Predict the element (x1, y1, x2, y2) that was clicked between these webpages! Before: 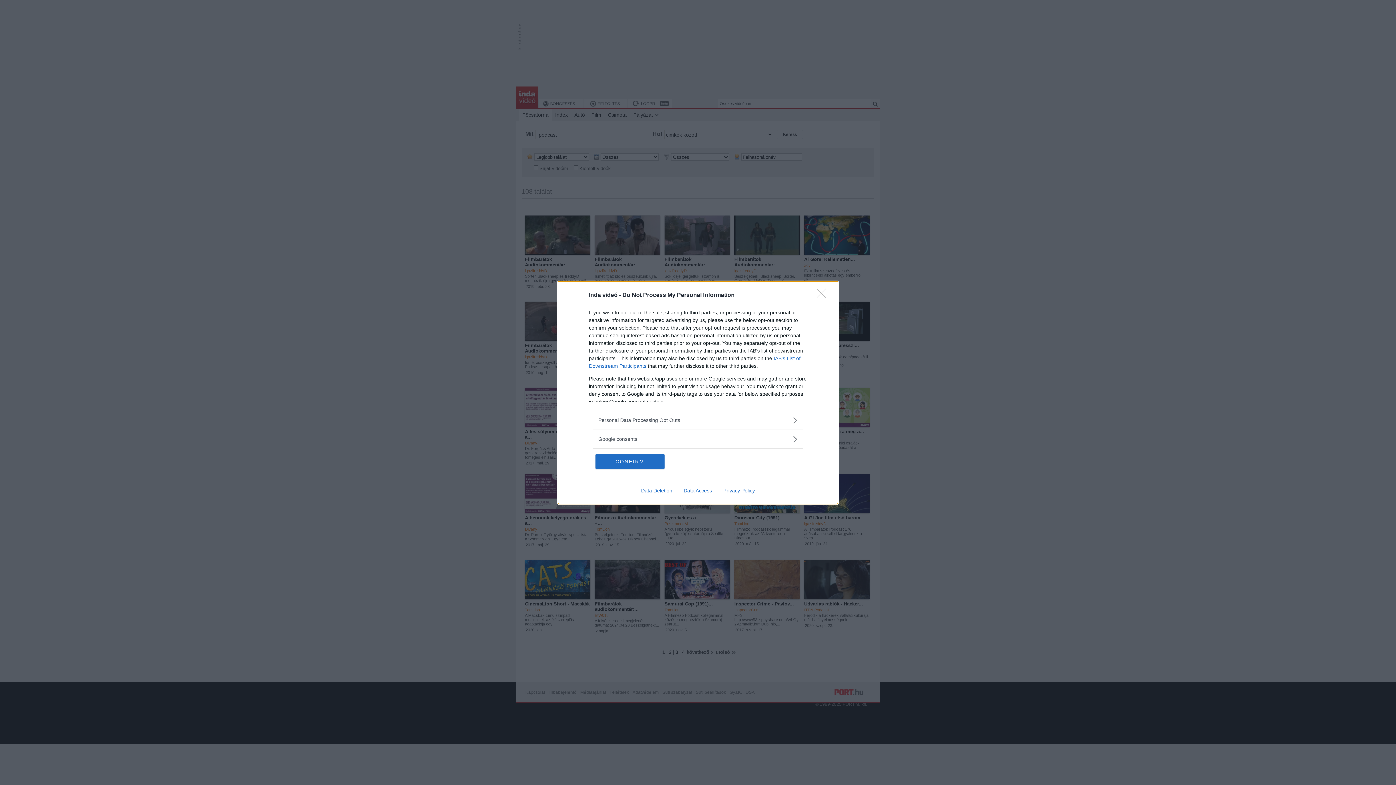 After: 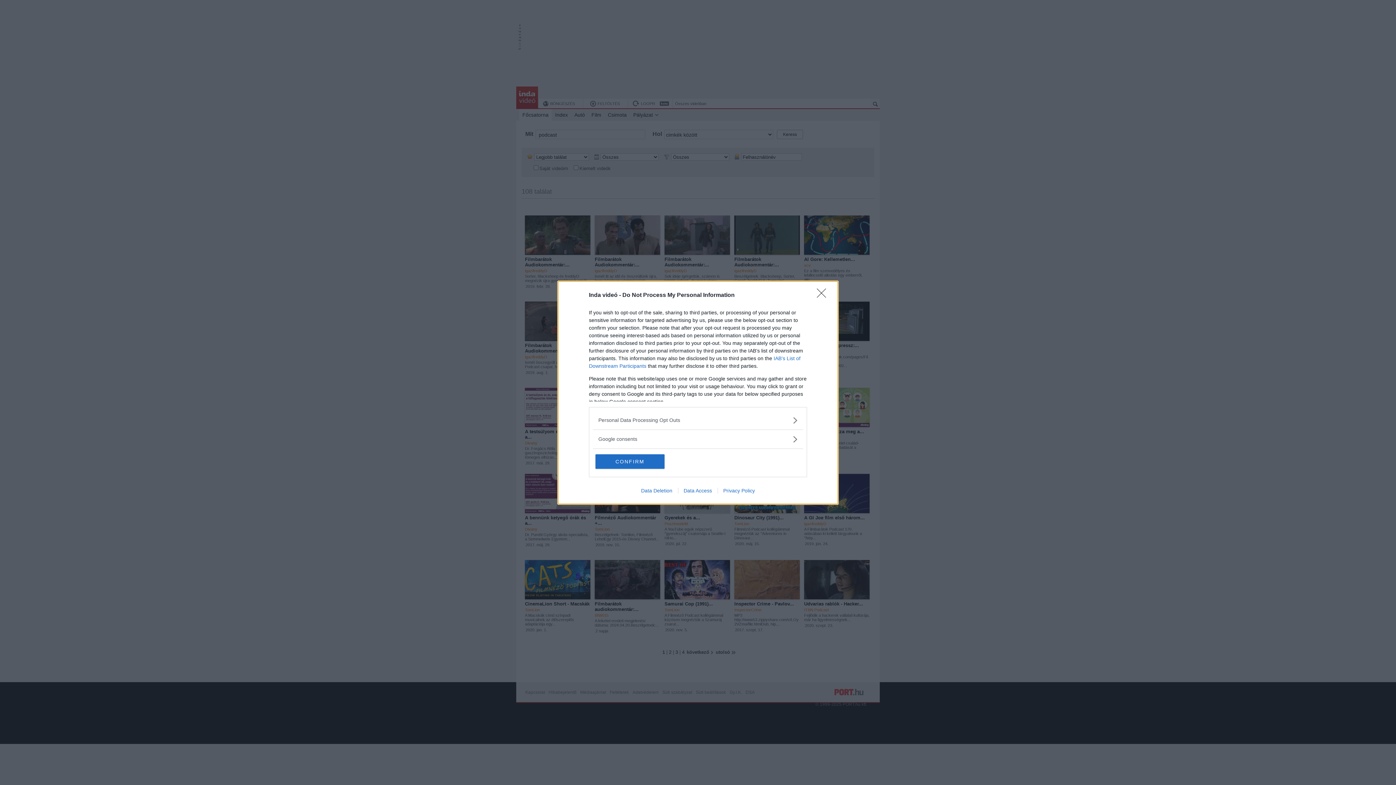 Action: label: Data Deletion bbox: (635, 487, 678, 493)